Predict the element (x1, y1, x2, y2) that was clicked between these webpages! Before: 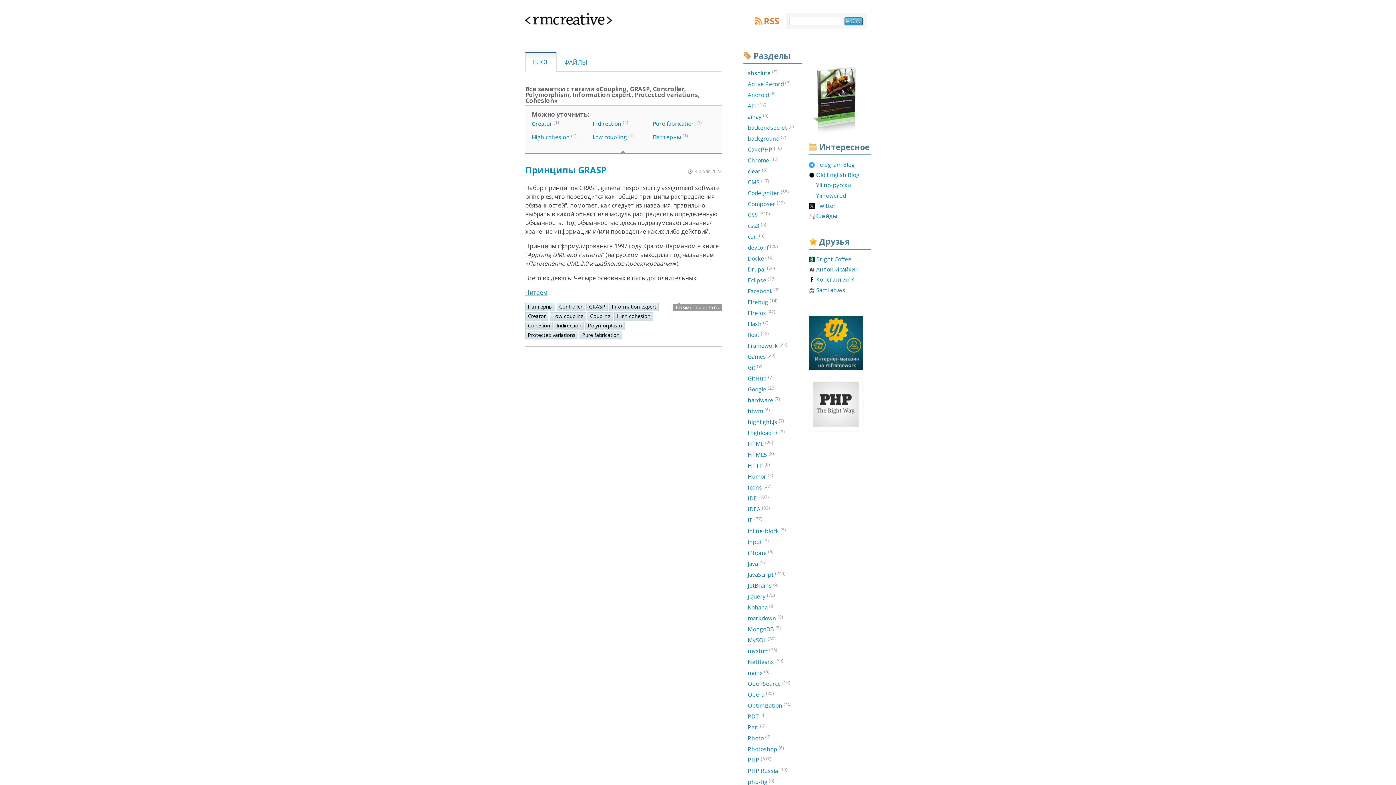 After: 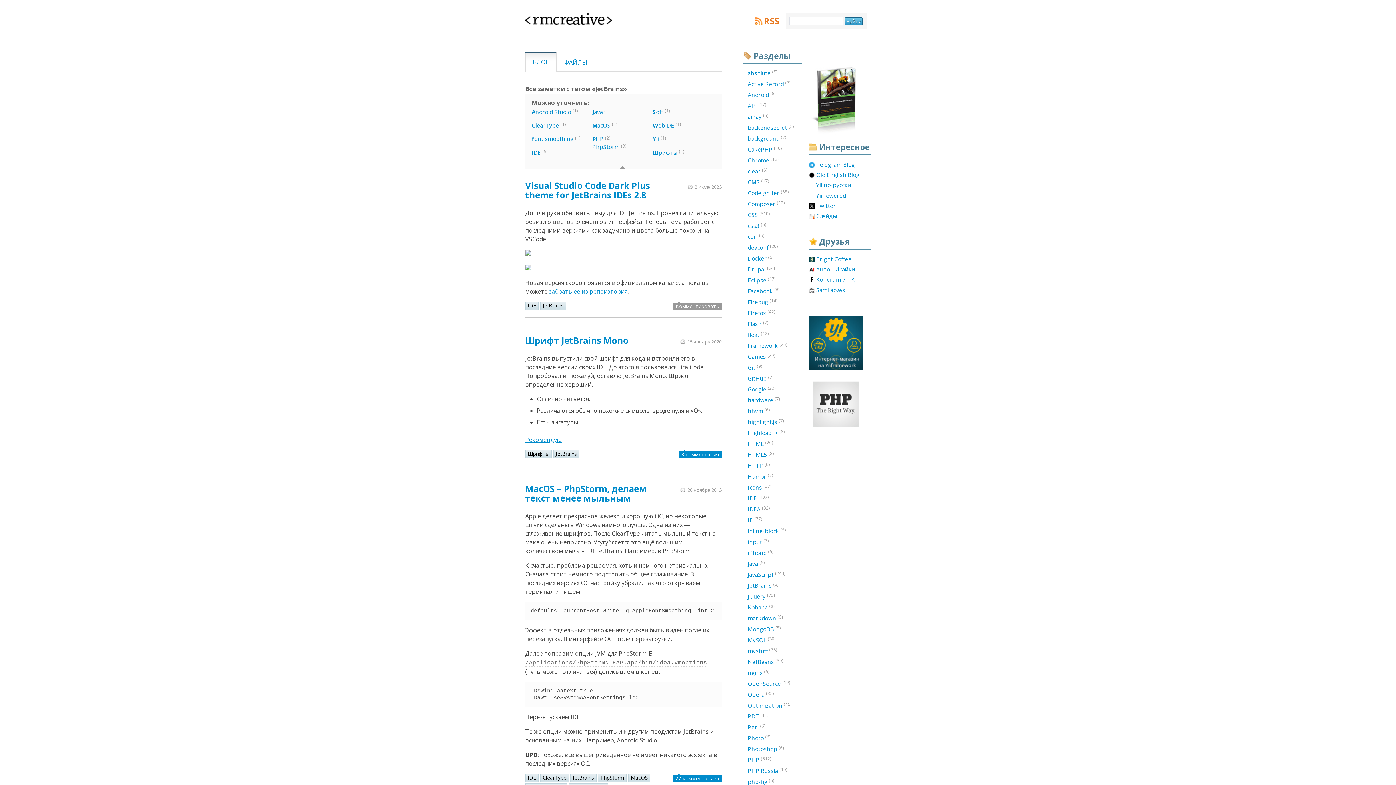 Action: label: JetBrains (6) bbox: (743, 581, 801, 590)